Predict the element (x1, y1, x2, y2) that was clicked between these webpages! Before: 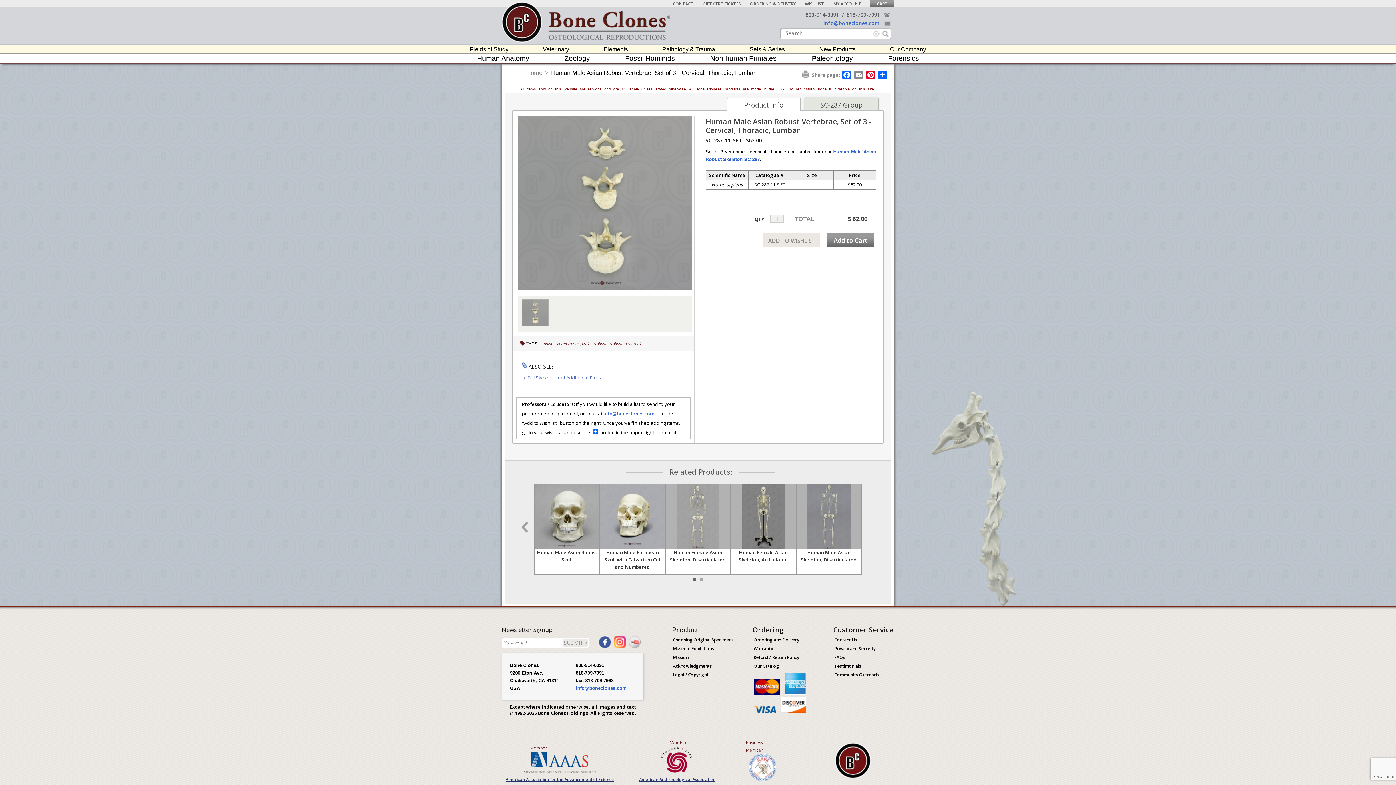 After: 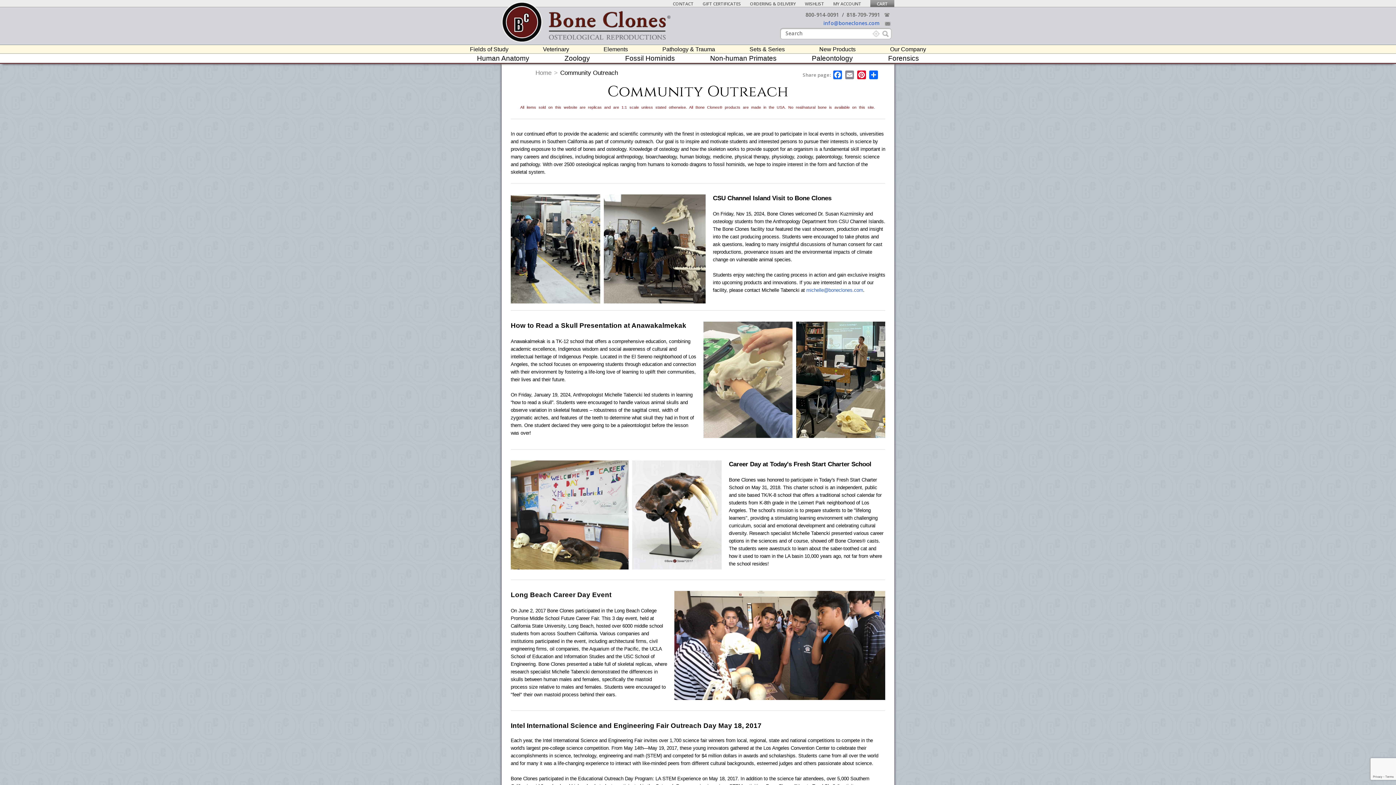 Action: label: Community Outreach bbox: (834, 672, 878, 678)